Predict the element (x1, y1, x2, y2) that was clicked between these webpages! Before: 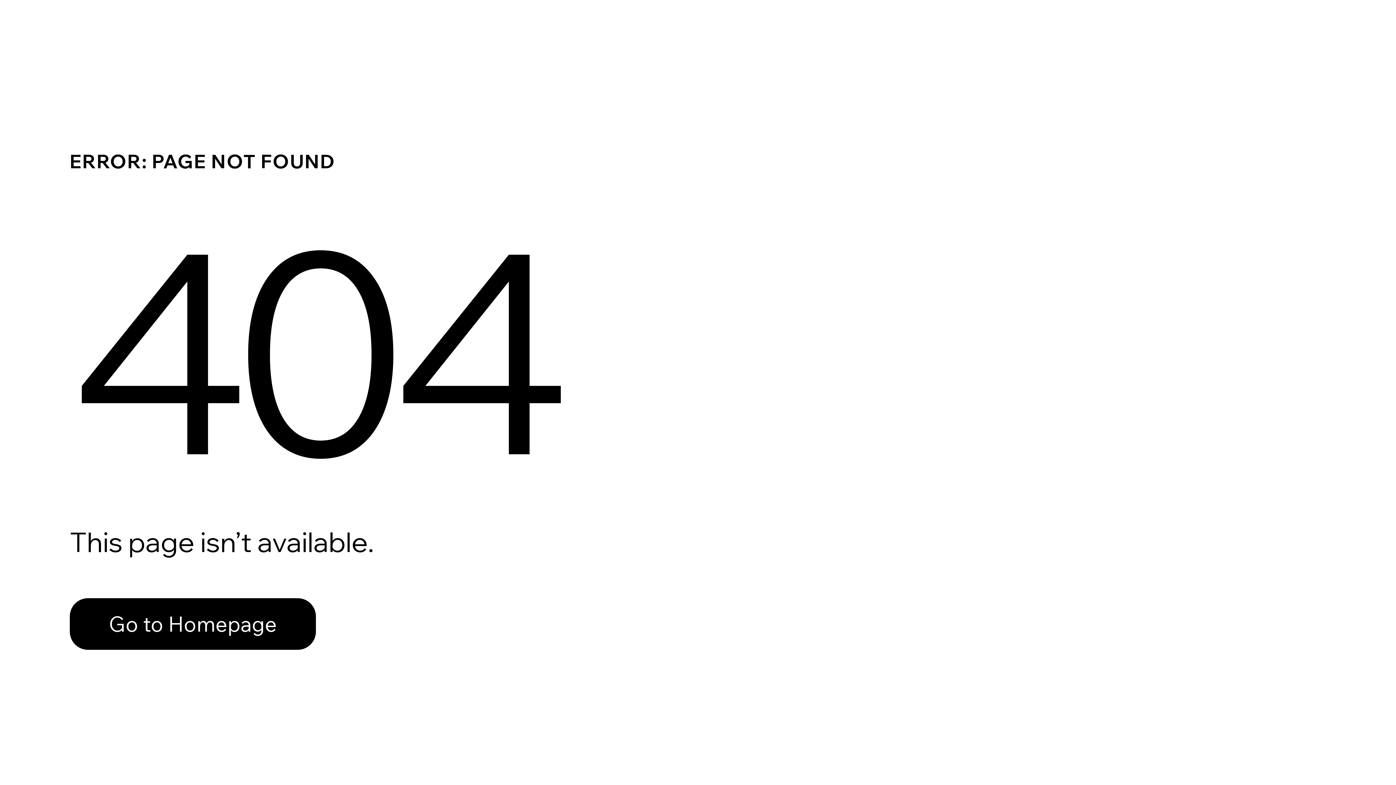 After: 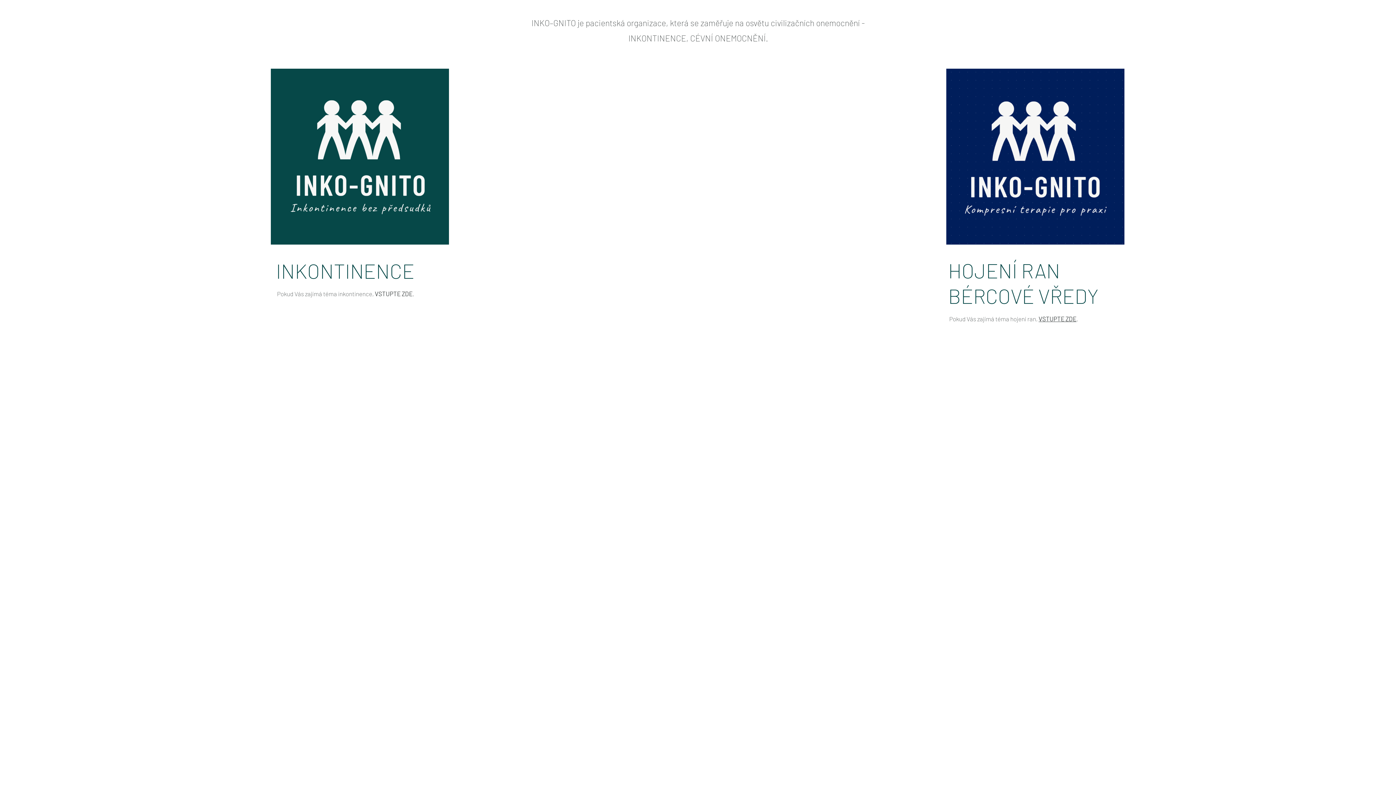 Action: bbox: (69, 598, 316, 650) label: Go to Homepage